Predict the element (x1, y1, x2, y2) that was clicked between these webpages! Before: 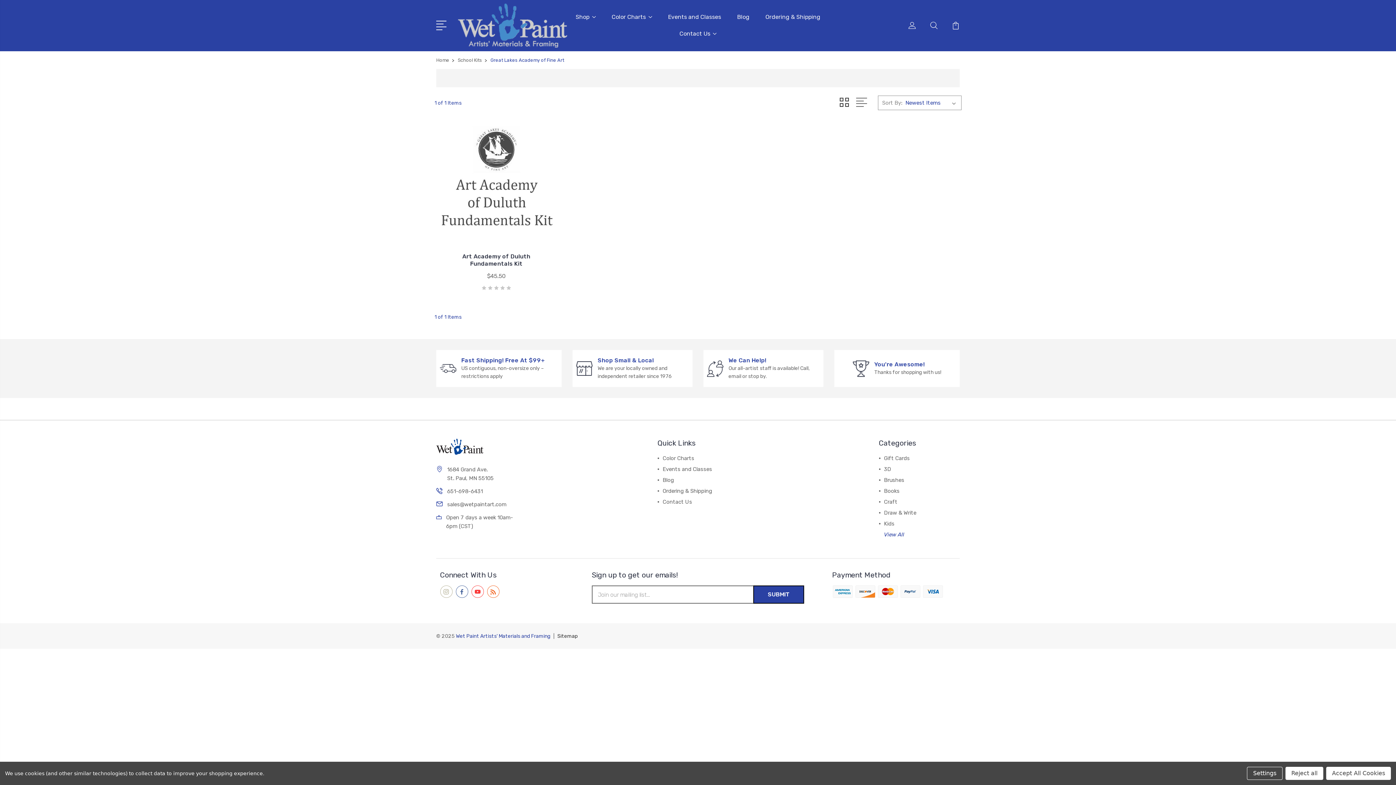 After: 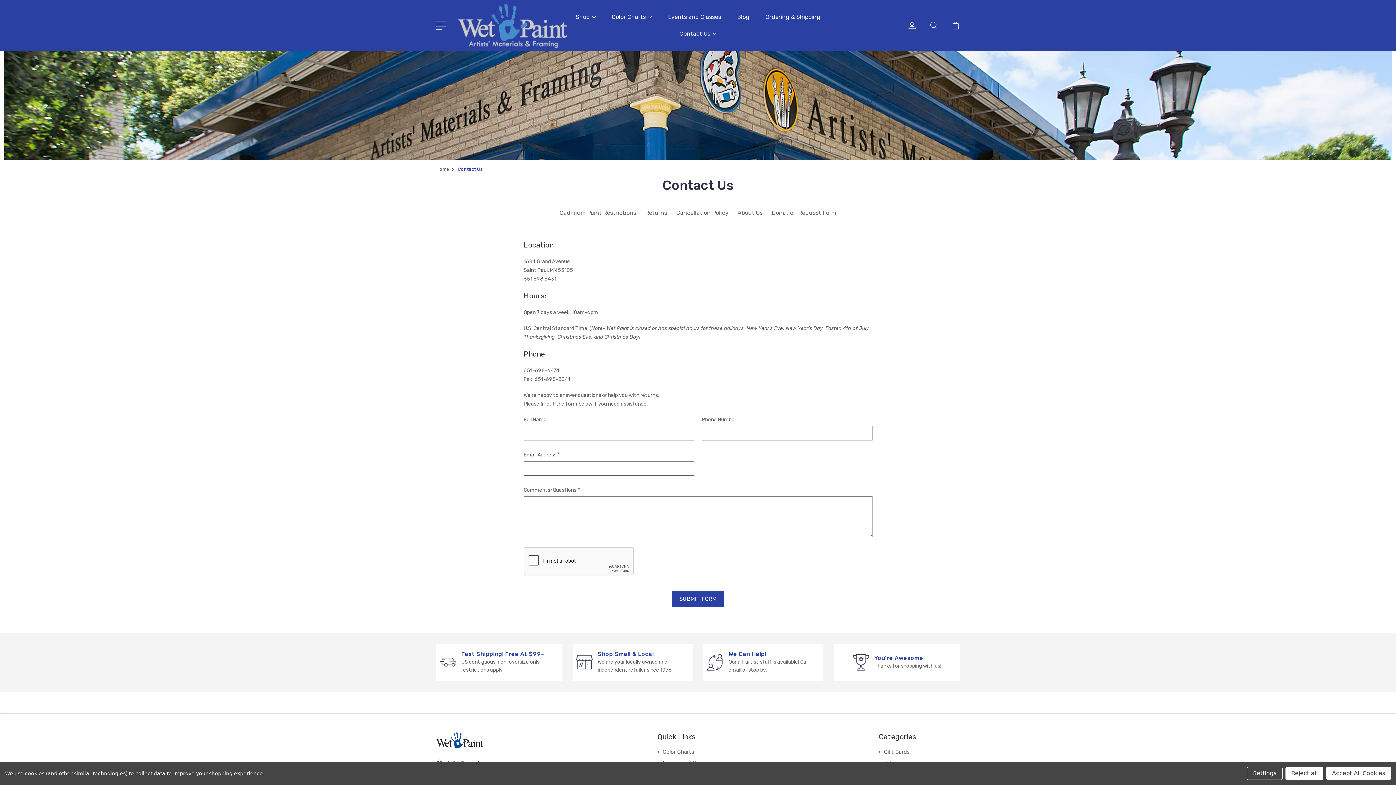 Action: bbox: (679, 29, 716, 46) label: Contact Us